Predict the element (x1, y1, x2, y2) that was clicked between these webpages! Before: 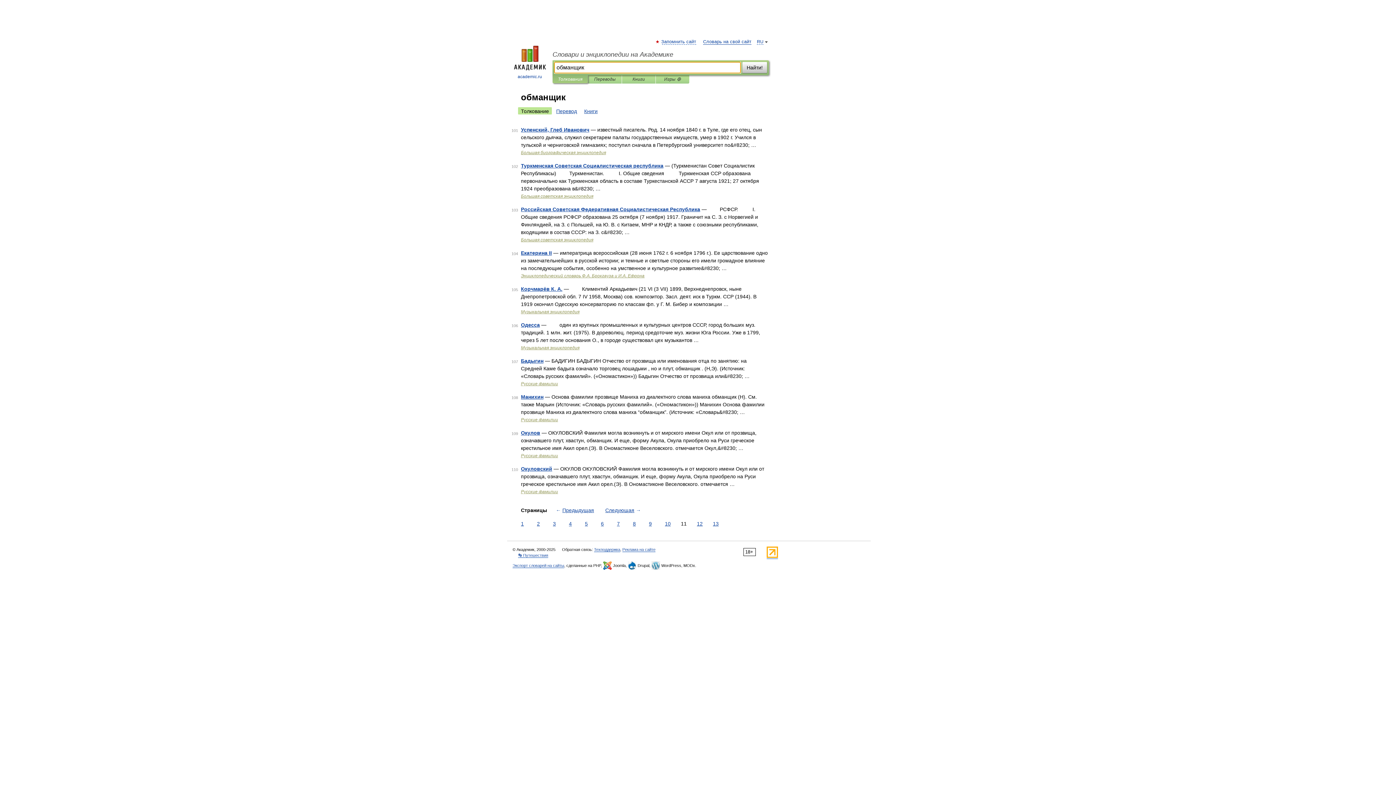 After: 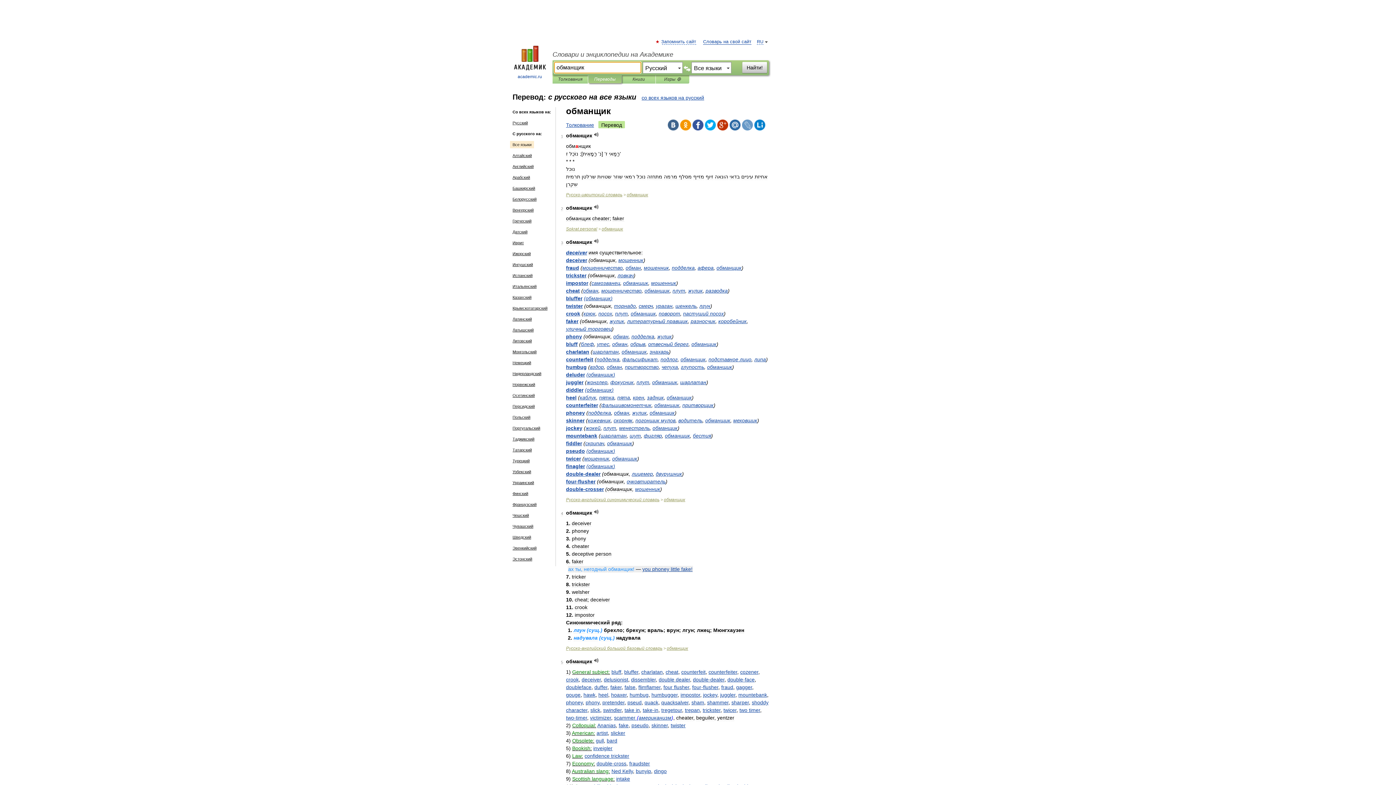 Action: label: Перевод bbox: (553, 107, 580, 114)